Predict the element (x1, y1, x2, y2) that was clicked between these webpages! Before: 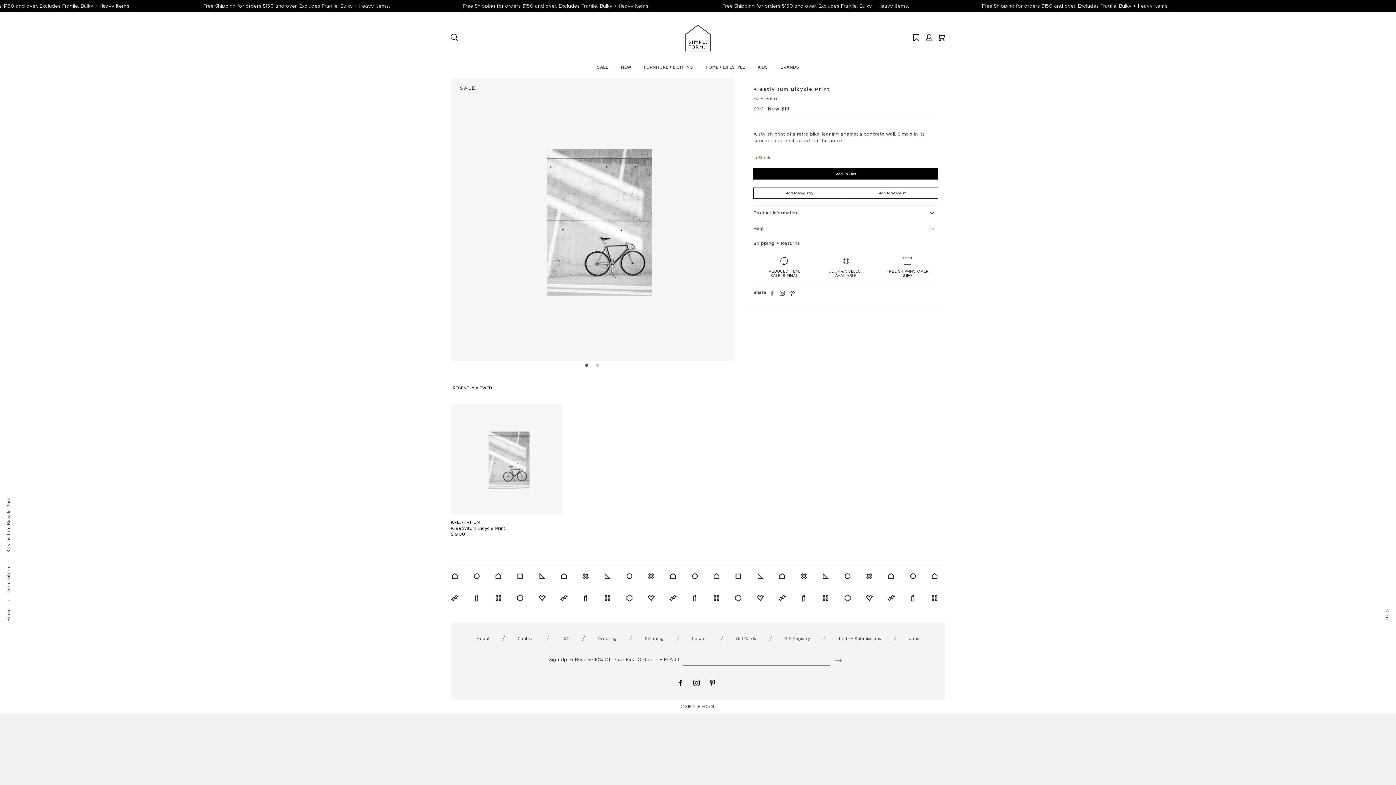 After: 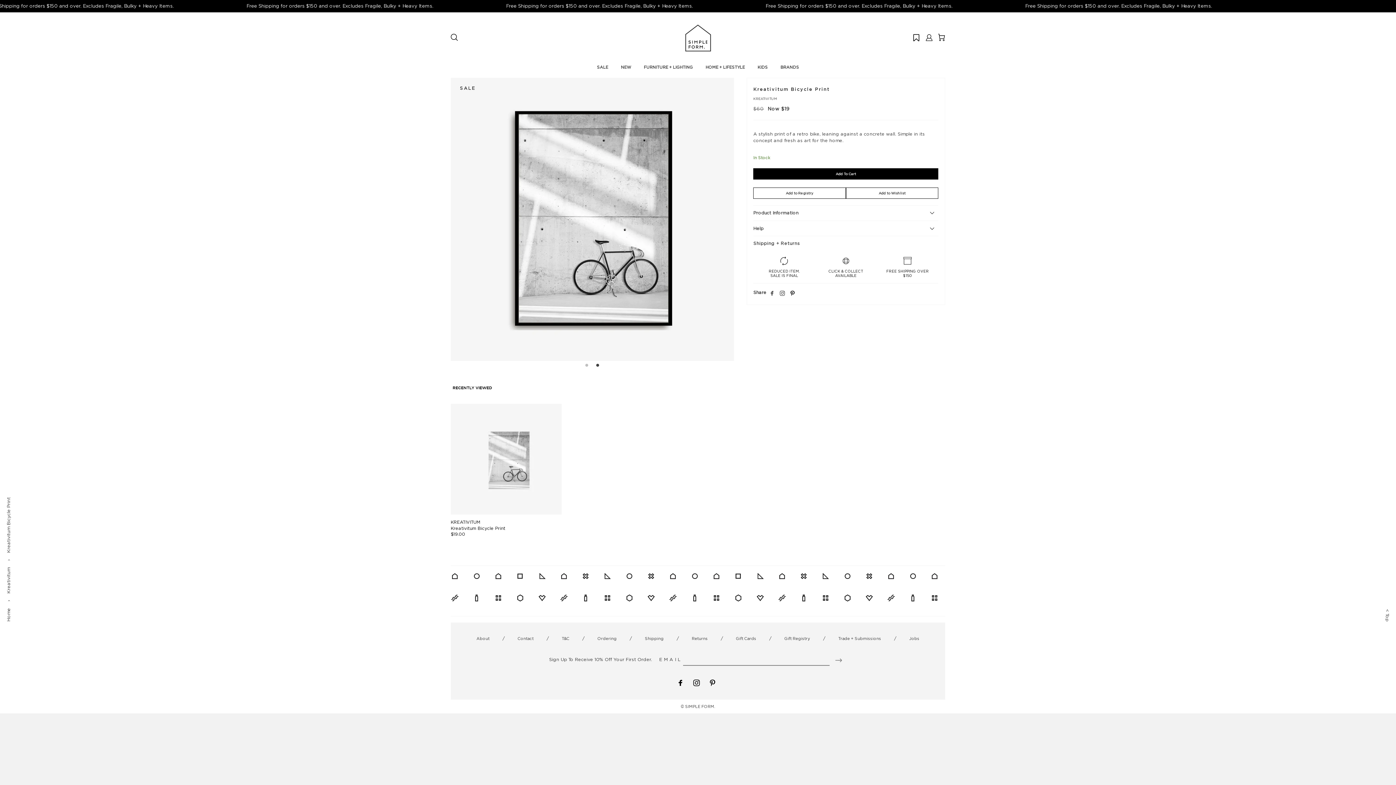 Action: bbox: (450, 385, 494, 391) label: RECENTLY VIEWED